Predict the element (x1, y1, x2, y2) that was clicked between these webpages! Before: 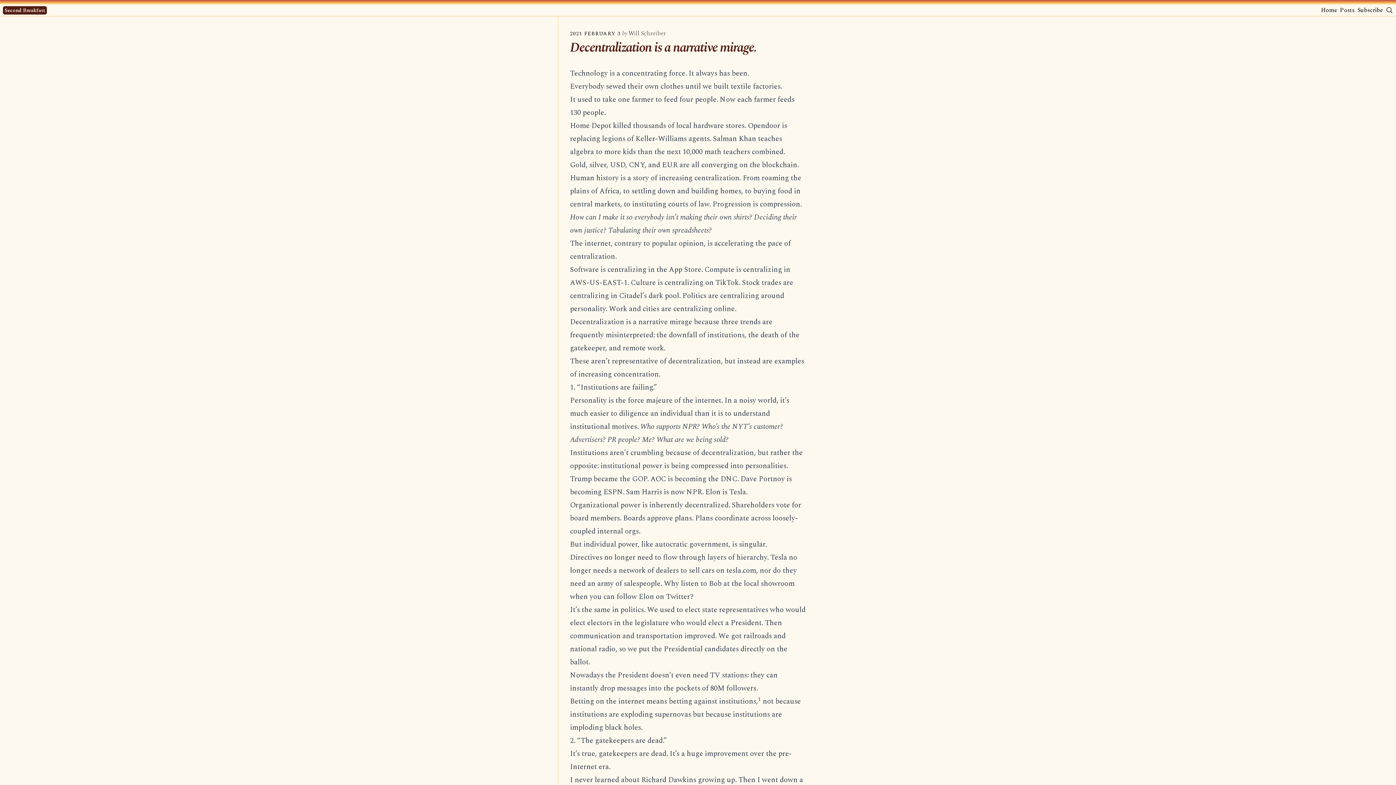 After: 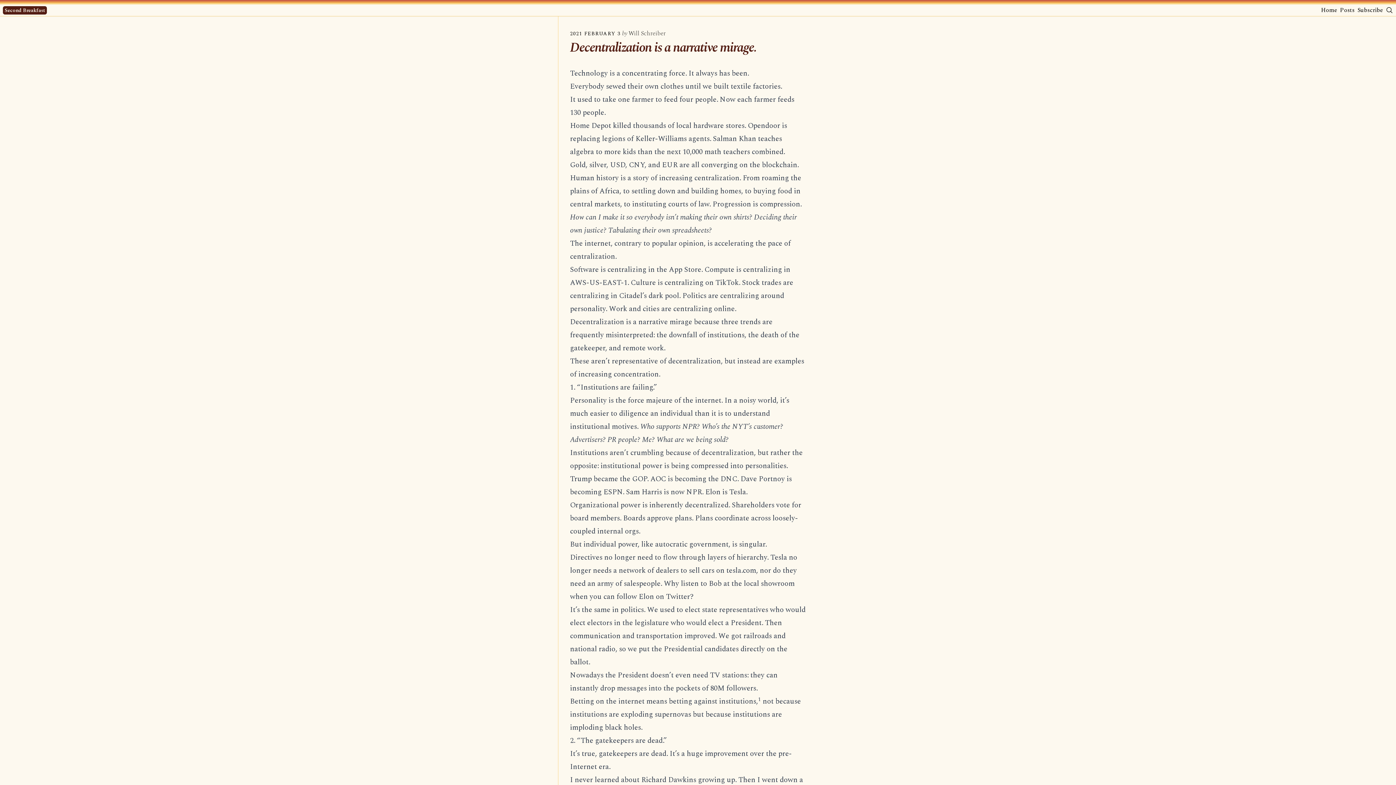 Action: label: 1 bbox: (758, 696, 761, 707)